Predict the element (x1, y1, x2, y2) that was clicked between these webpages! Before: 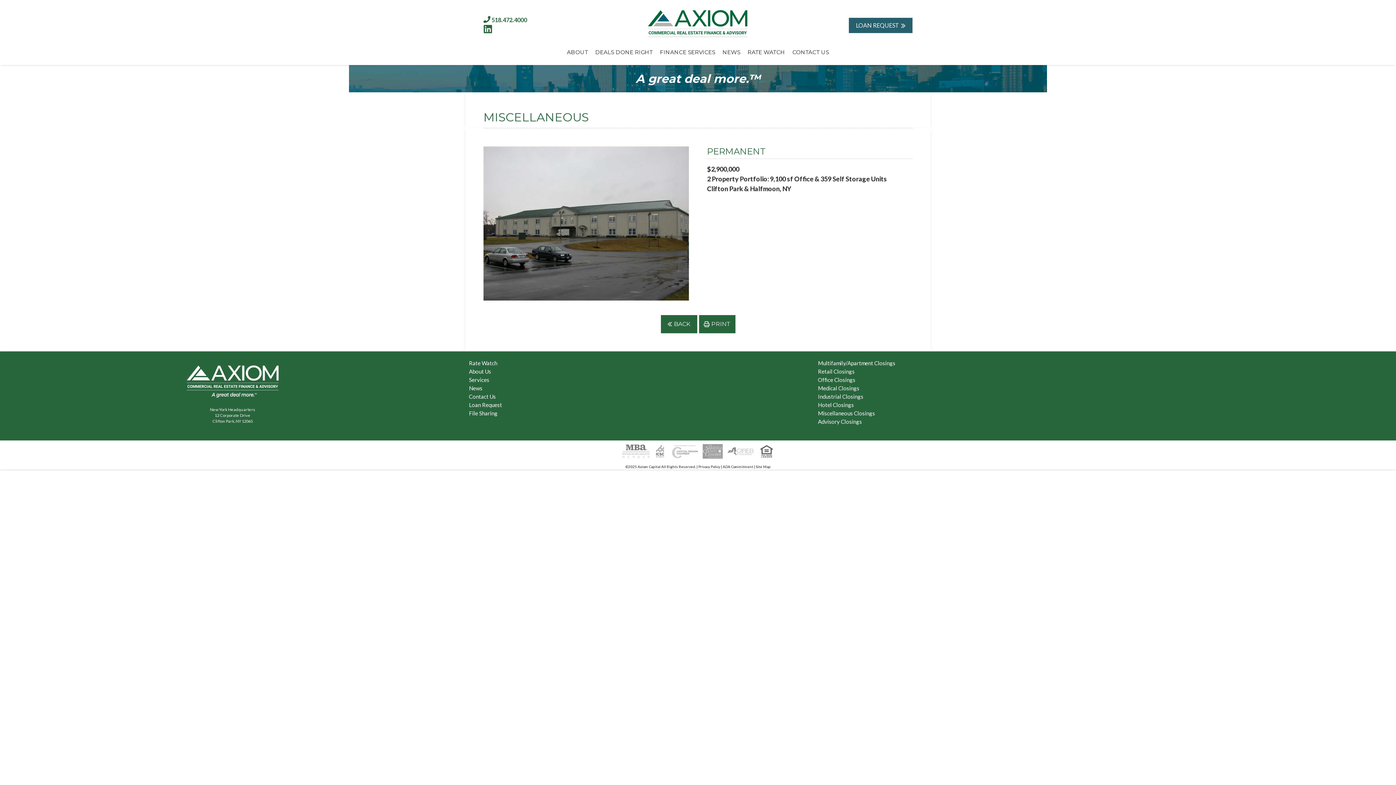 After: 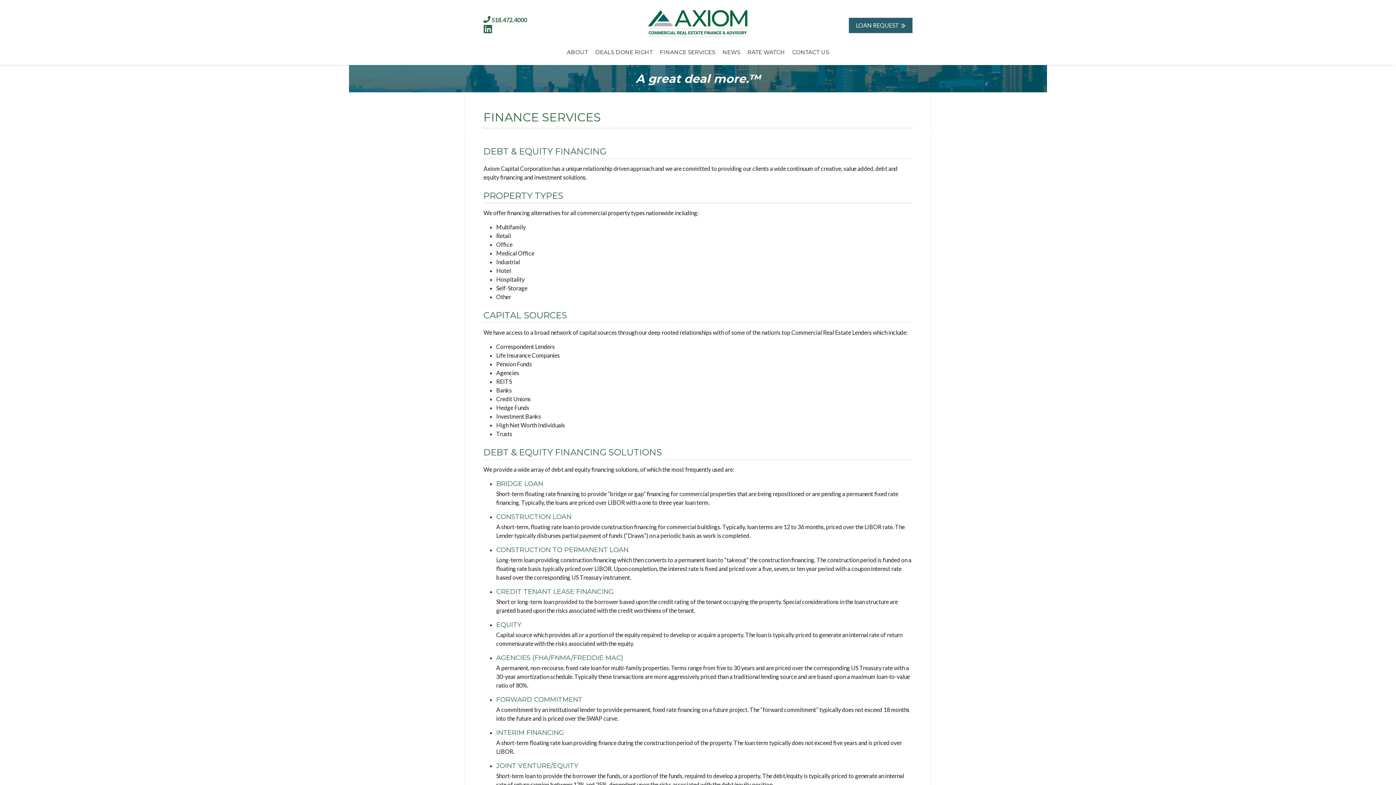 Action: label: Services bbox: (469, 376, 489, 383)